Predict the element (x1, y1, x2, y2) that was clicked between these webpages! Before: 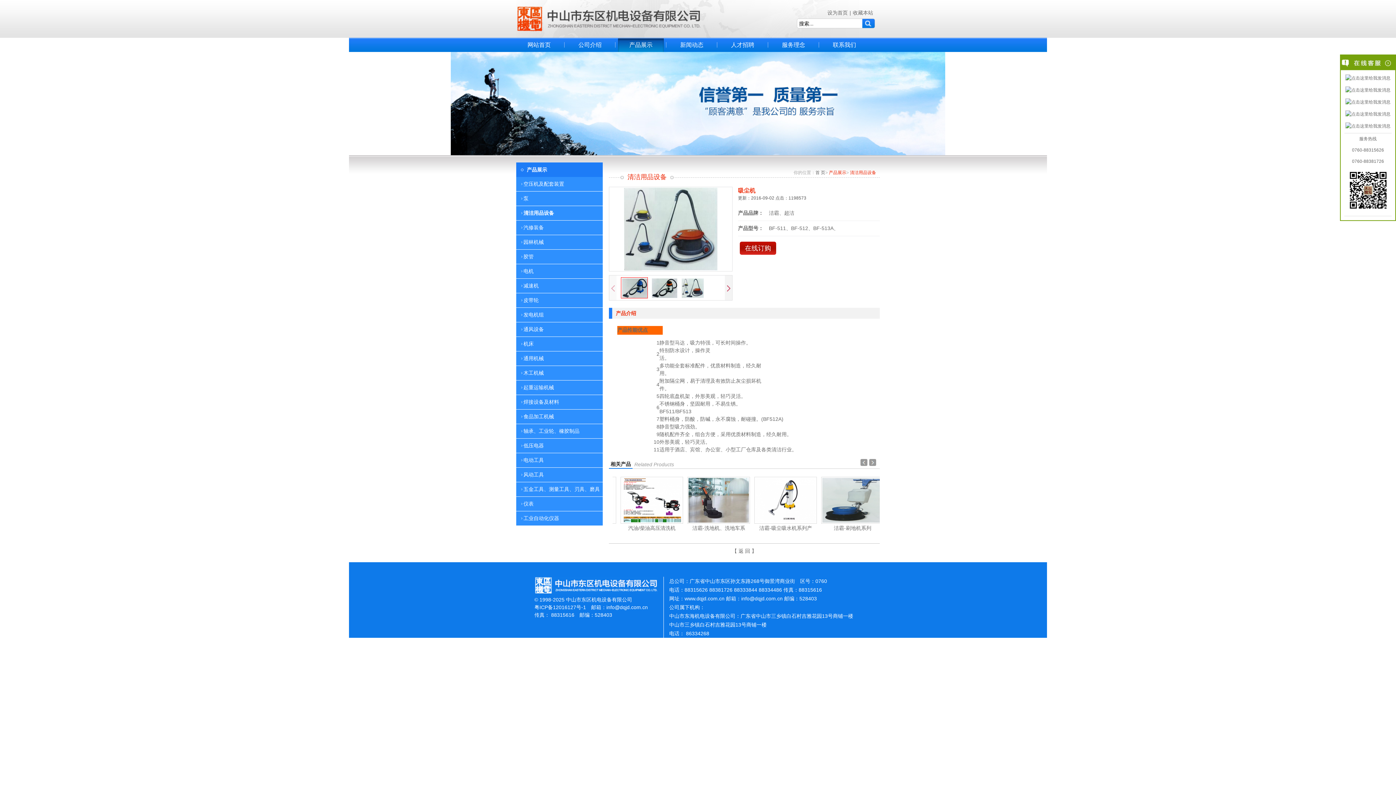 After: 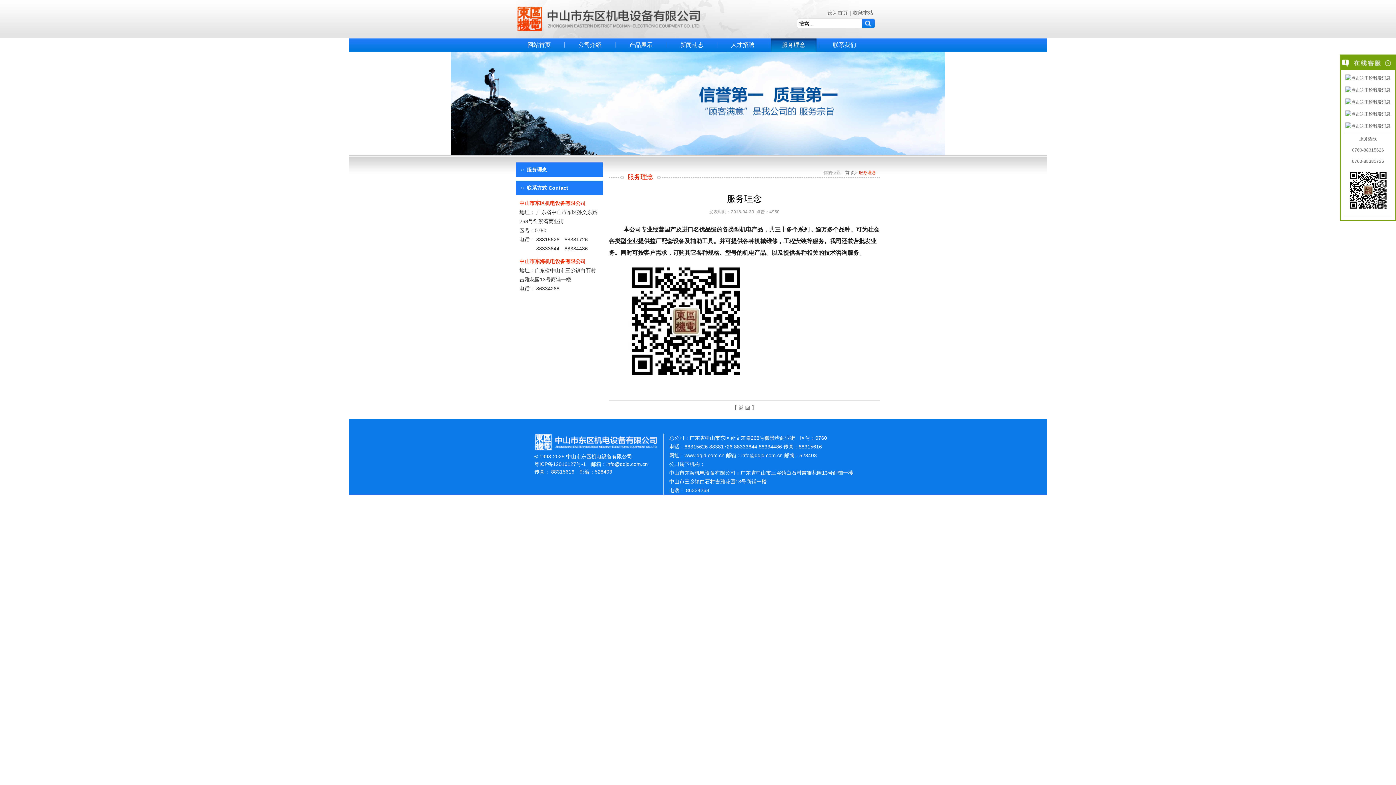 Action: bbox: (770, 37, 816, 52) label: 服务理念